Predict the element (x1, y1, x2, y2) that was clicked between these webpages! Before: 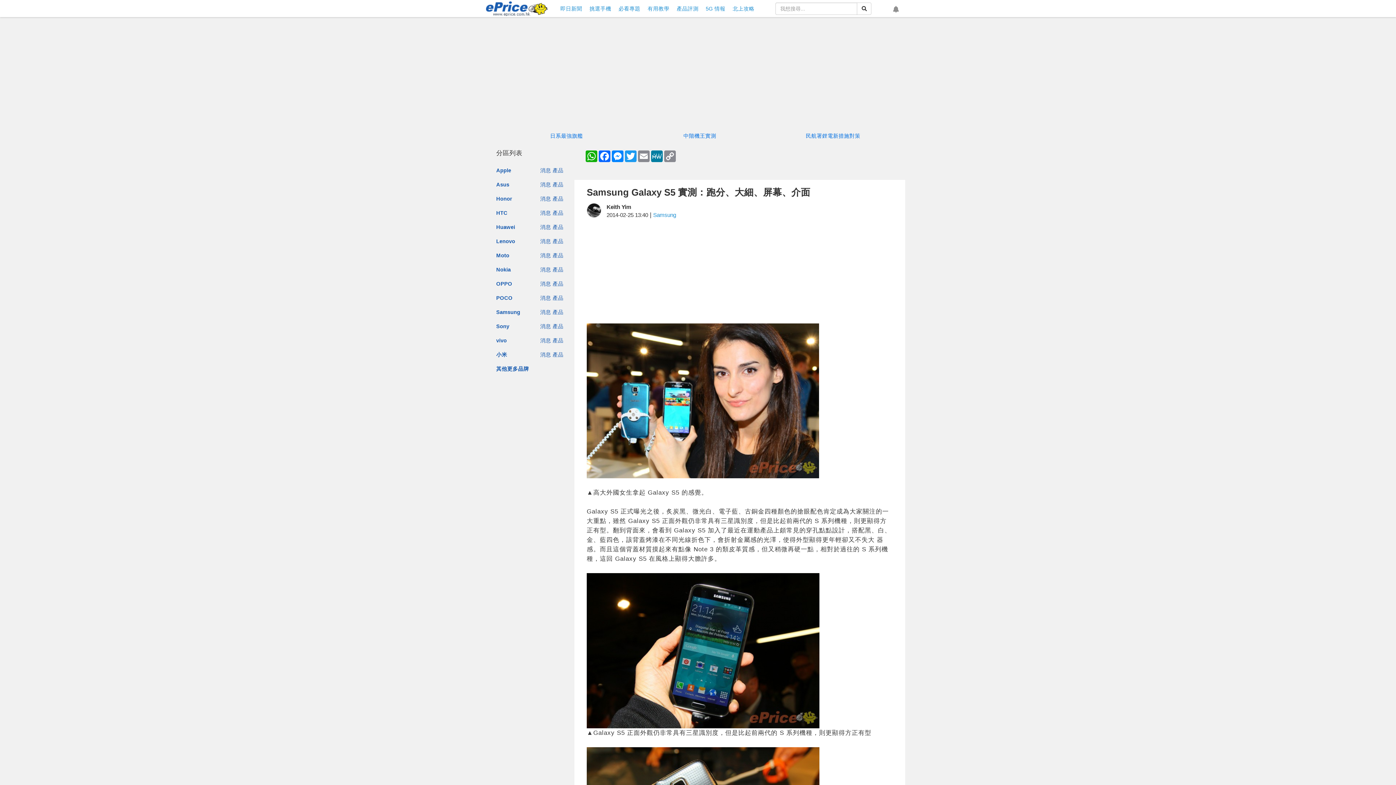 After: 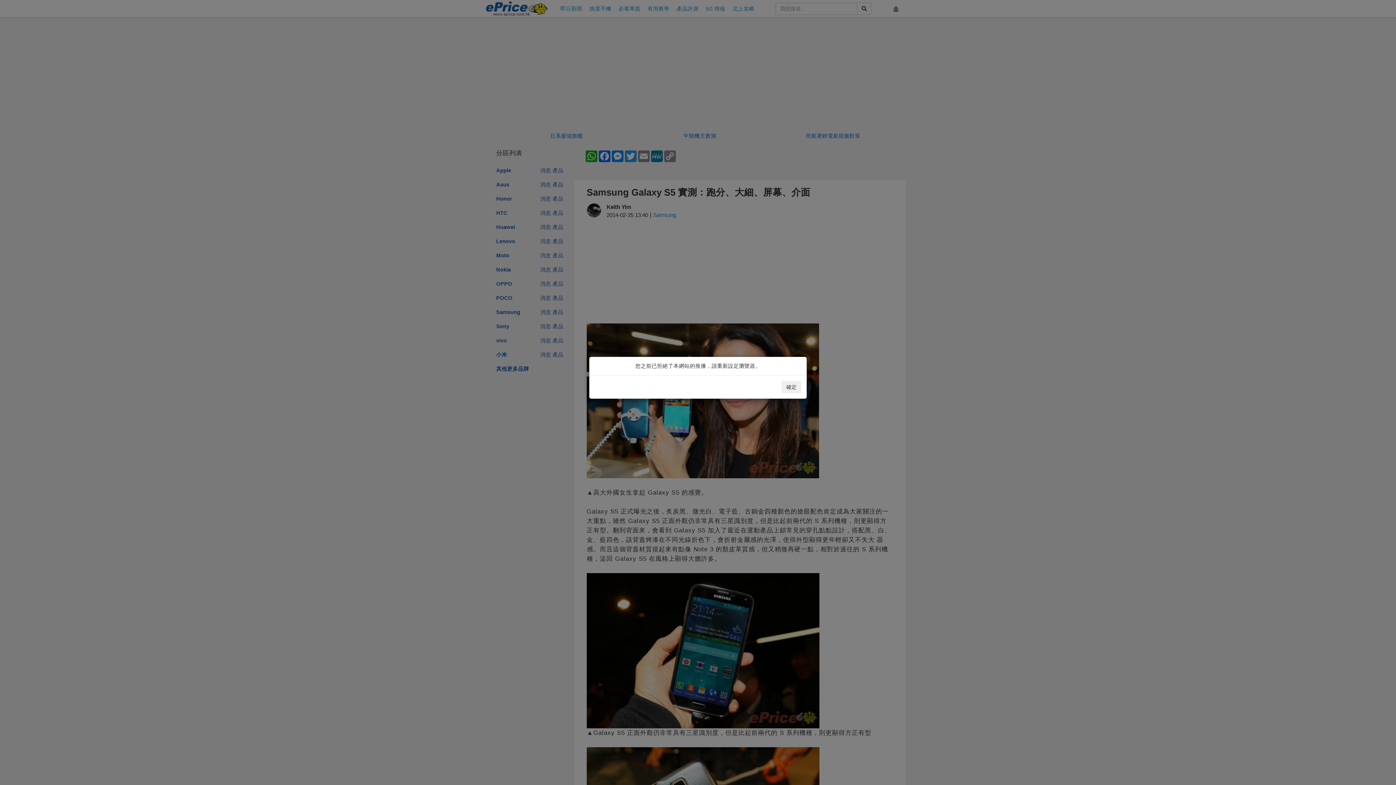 Action: bbox: (893, 5, 899, 14) label: 設定網站通知